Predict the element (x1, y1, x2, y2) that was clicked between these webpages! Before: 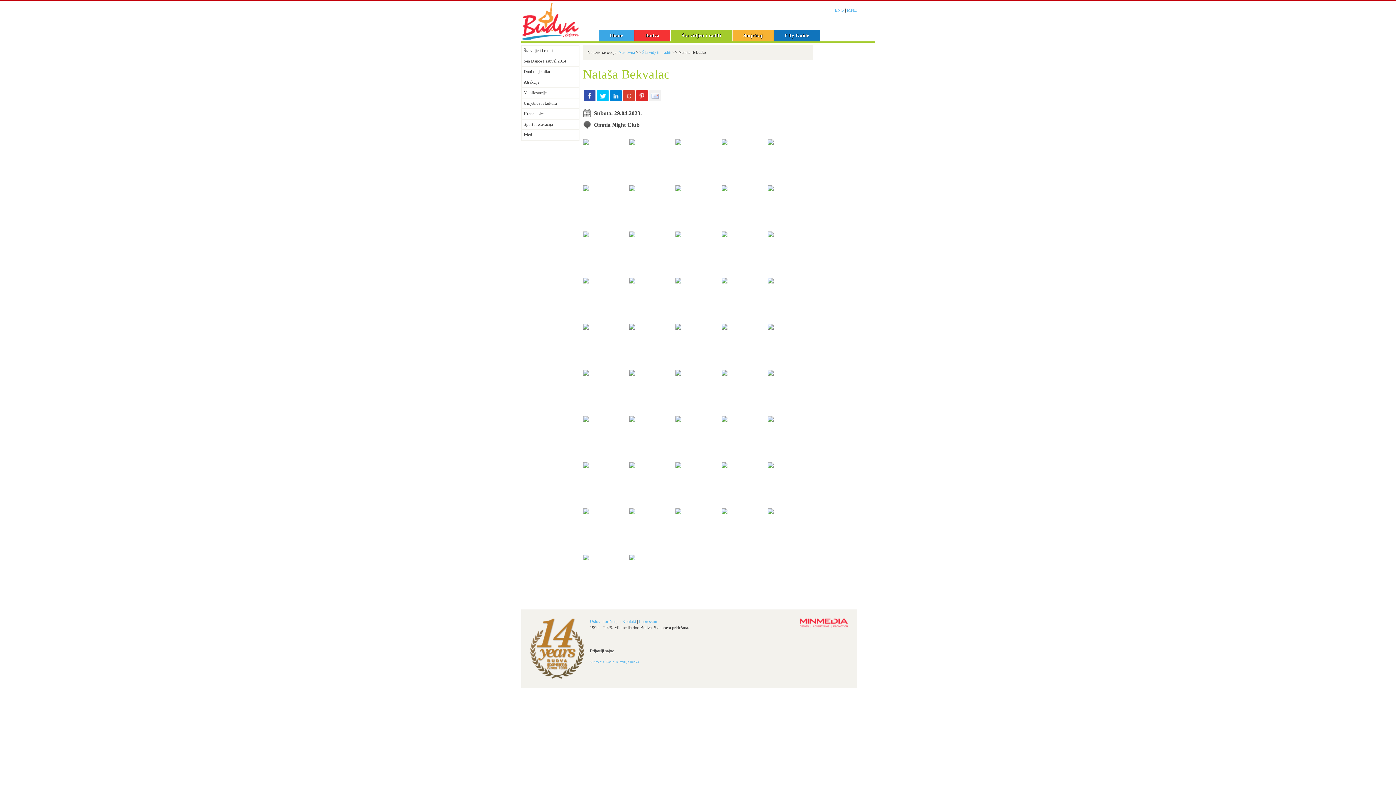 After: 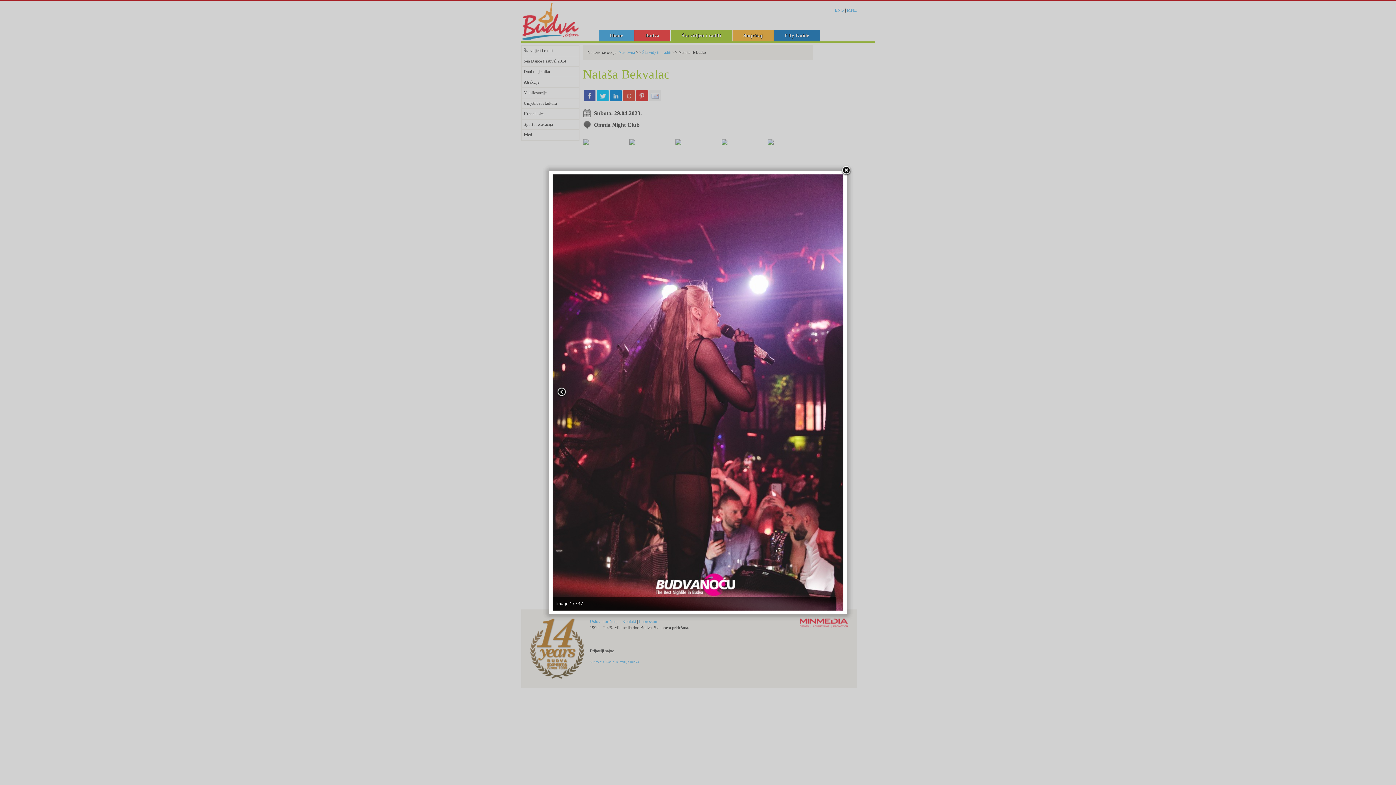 Action: bbox: (629, 277, 635, 282)